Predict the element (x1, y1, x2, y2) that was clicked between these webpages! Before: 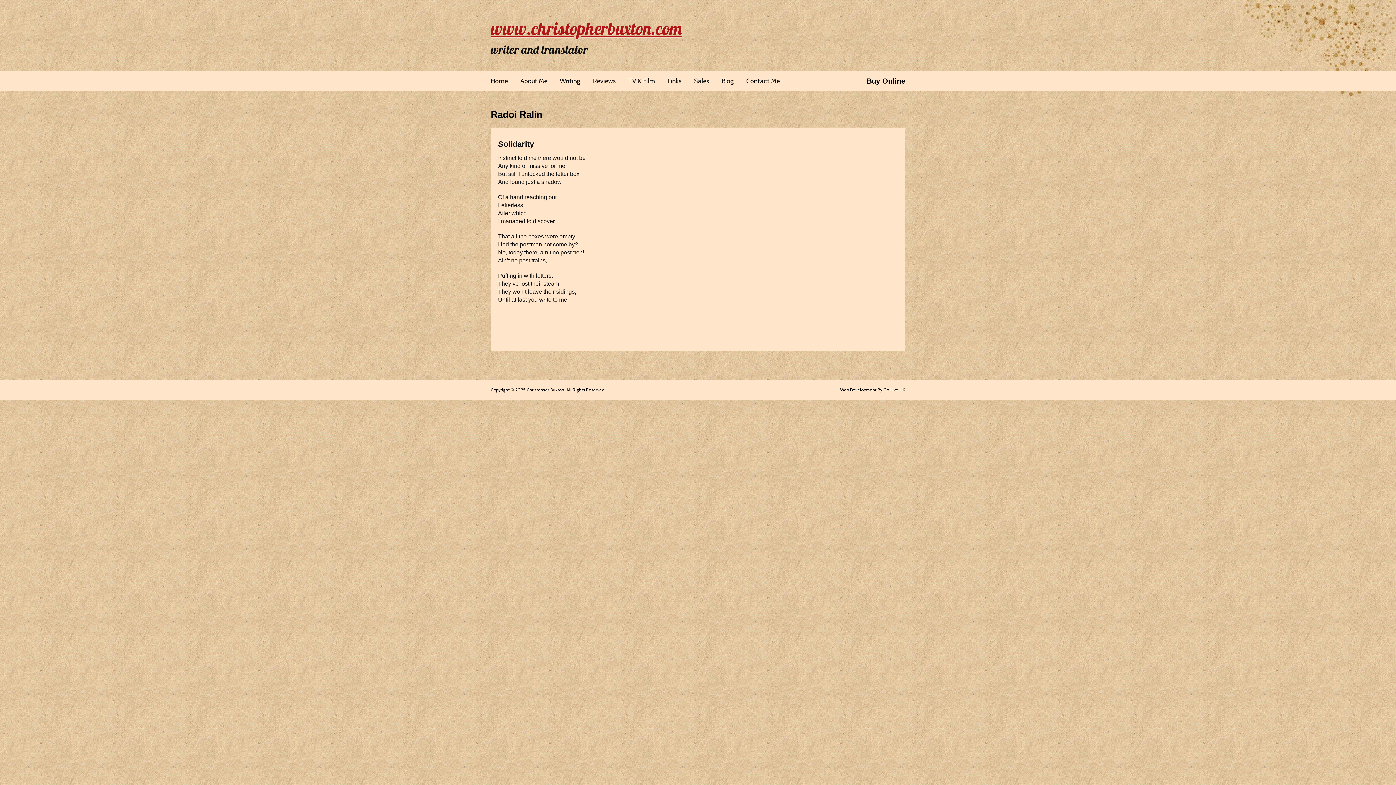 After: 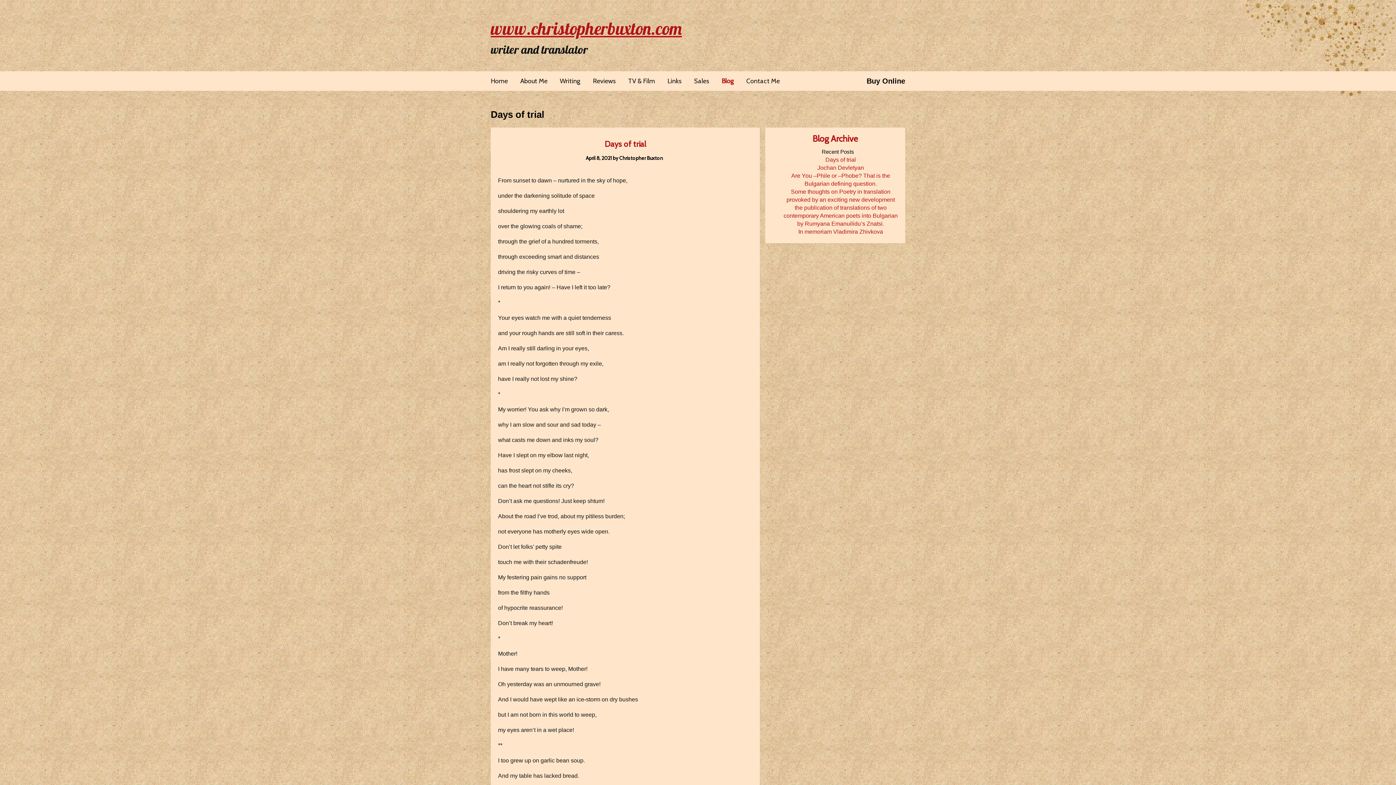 Action: label: Blog bbox: (715, 71, 740, 90)